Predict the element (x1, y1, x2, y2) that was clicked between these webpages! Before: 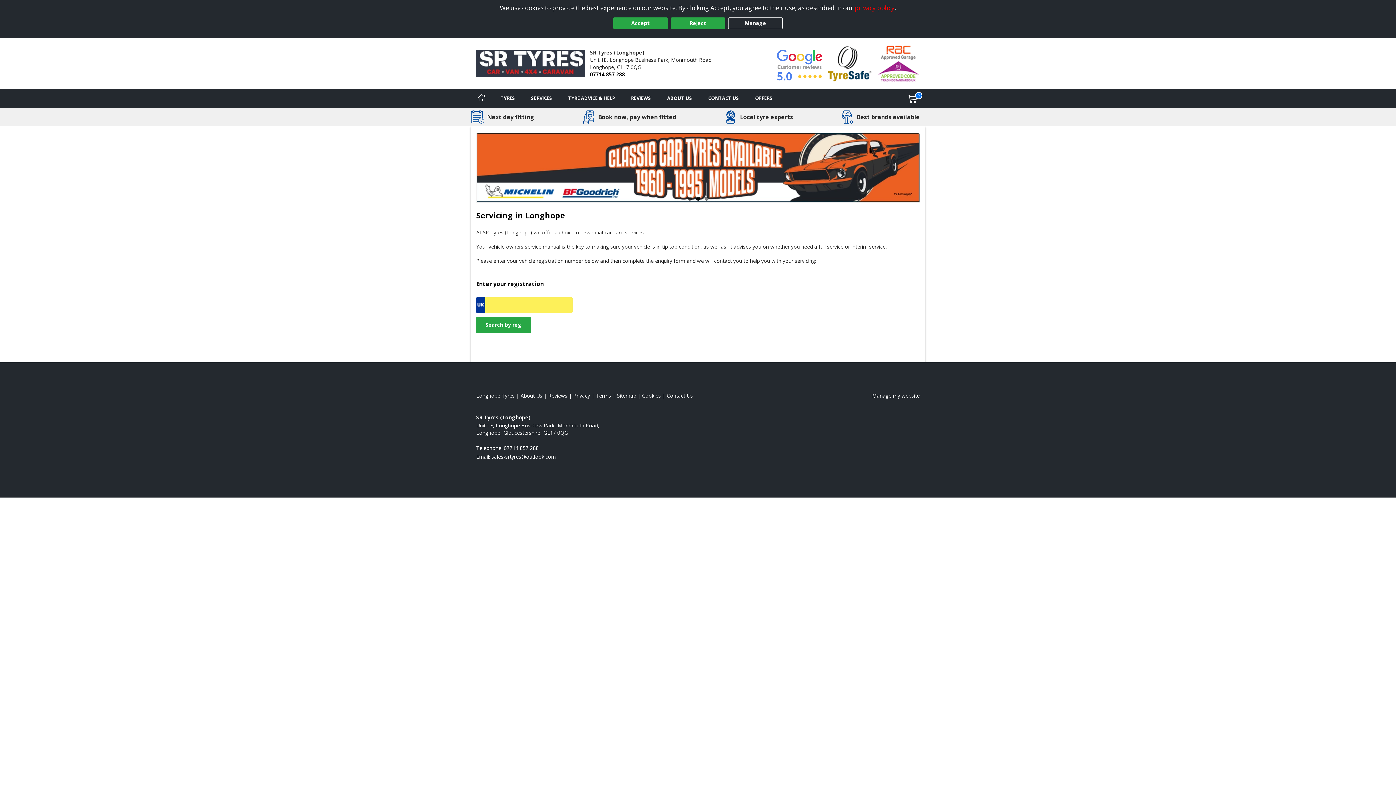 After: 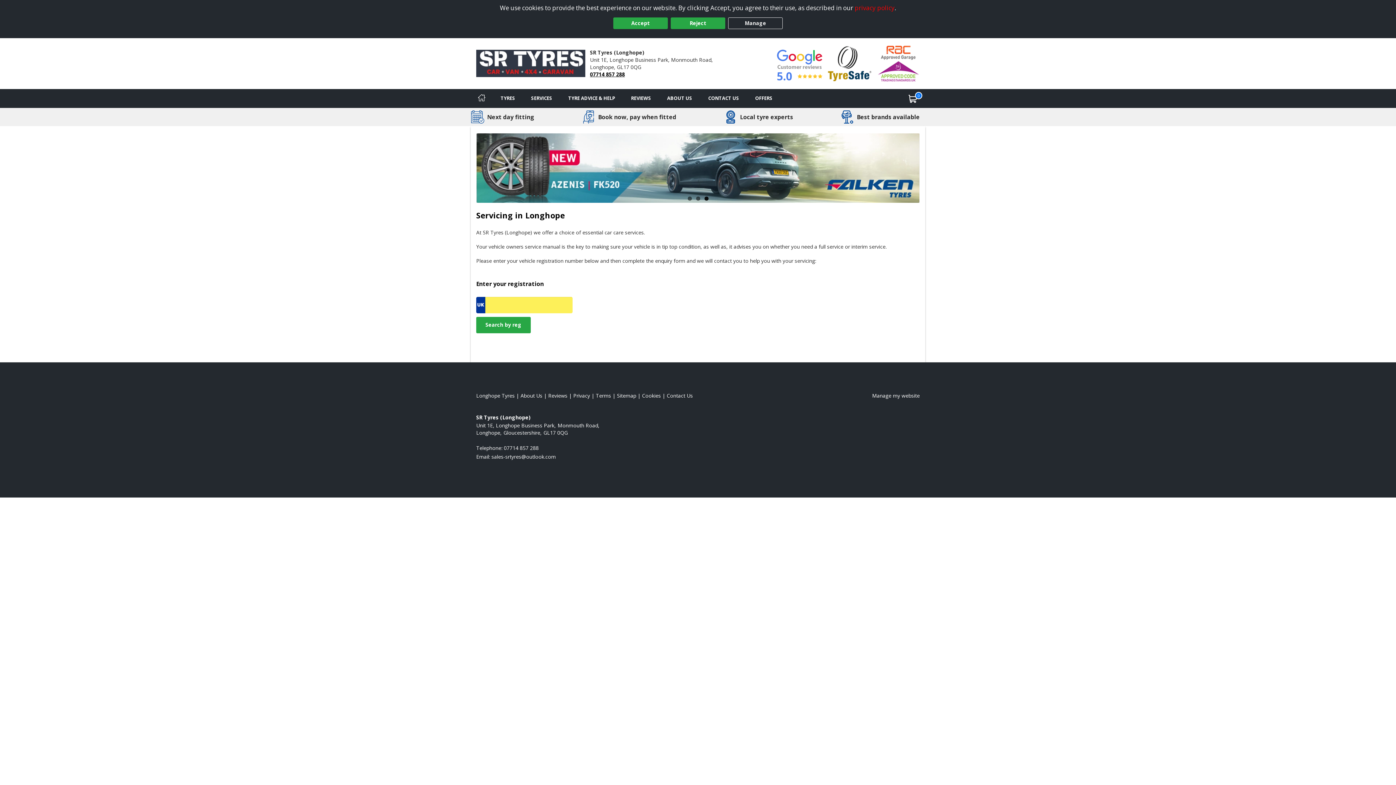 Action: label: 07714 857 288 bbox: (590, 70, 625, 77)